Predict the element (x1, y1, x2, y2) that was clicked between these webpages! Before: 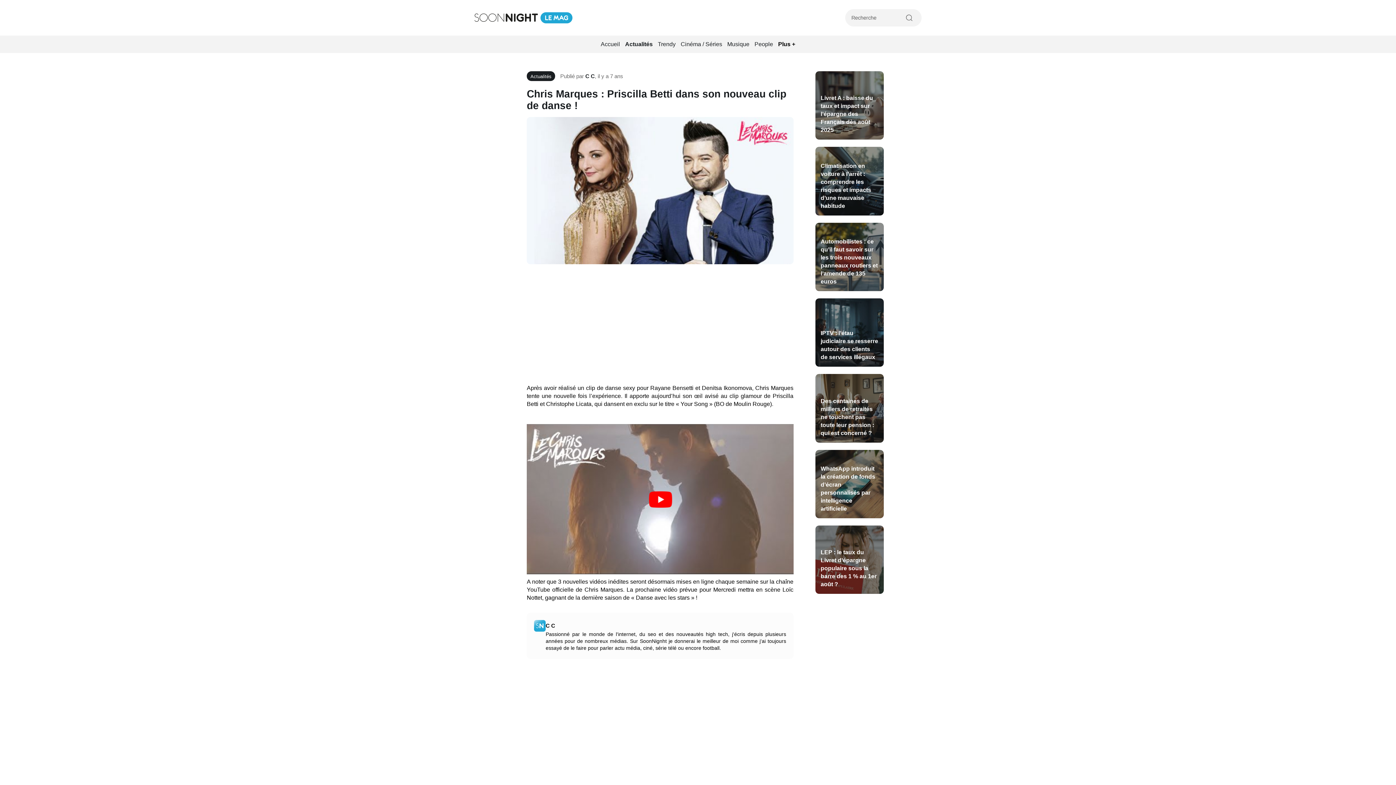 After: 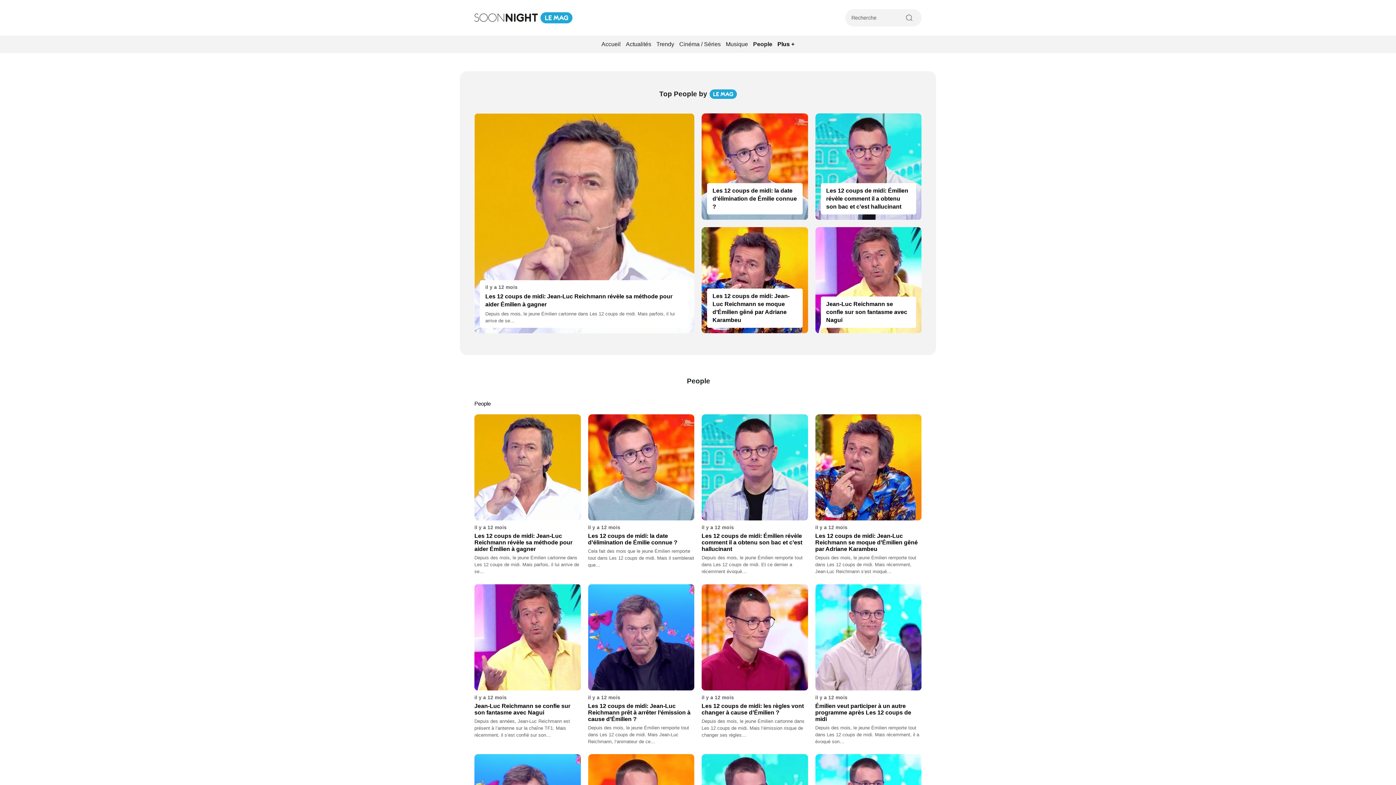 Action: label: People bbox: (752, 37, 775, 51)